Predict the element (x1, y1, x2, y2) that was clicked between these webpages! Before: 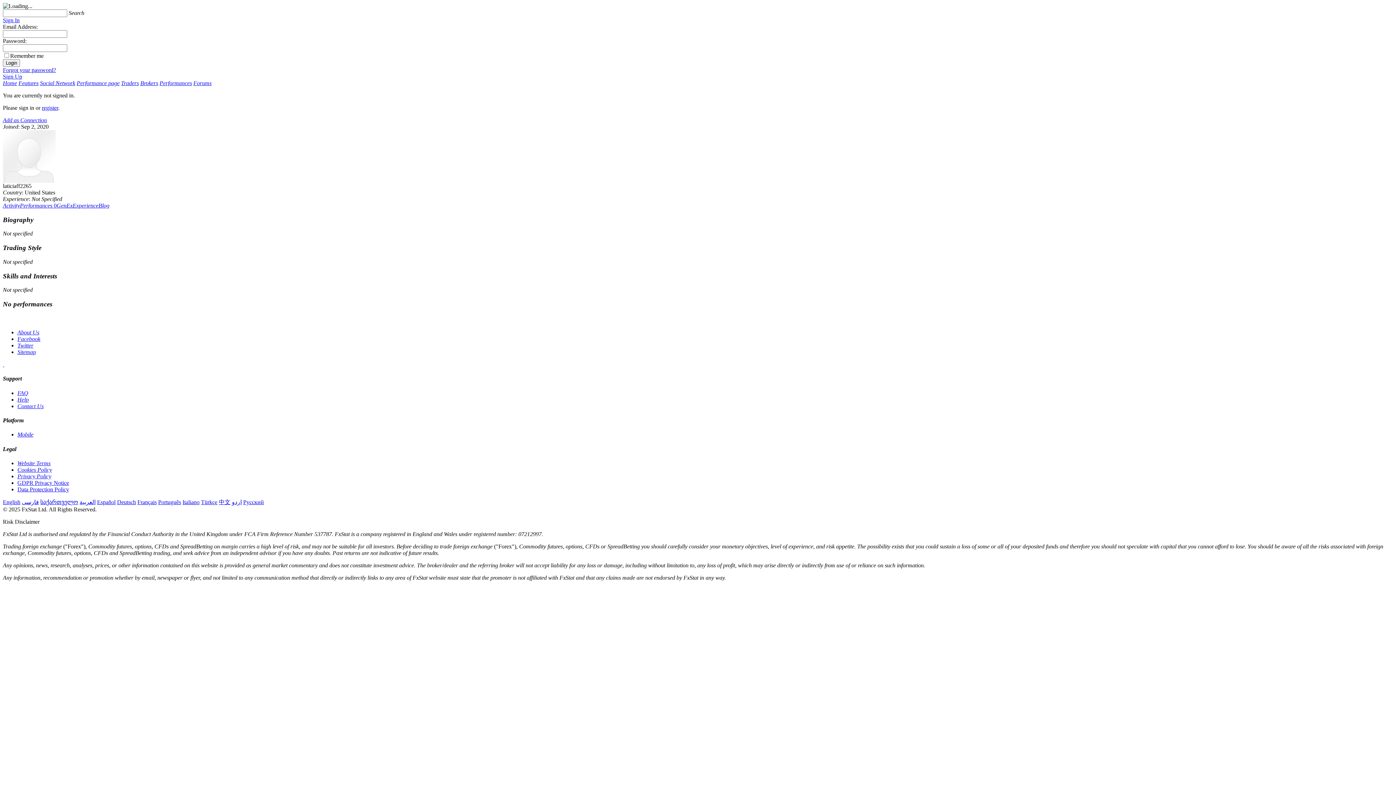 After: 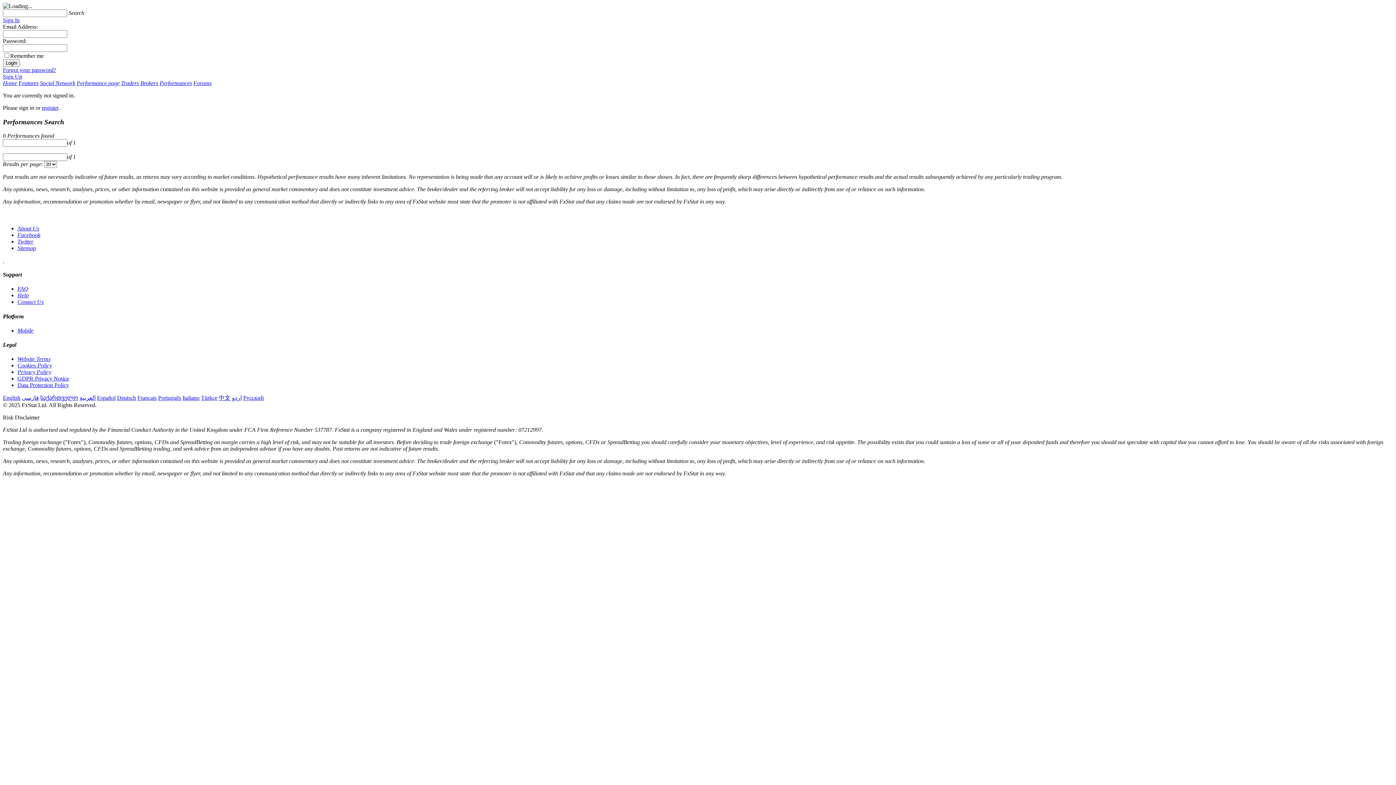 Action: bbox: (159, 80, 192, 86) label: Performances